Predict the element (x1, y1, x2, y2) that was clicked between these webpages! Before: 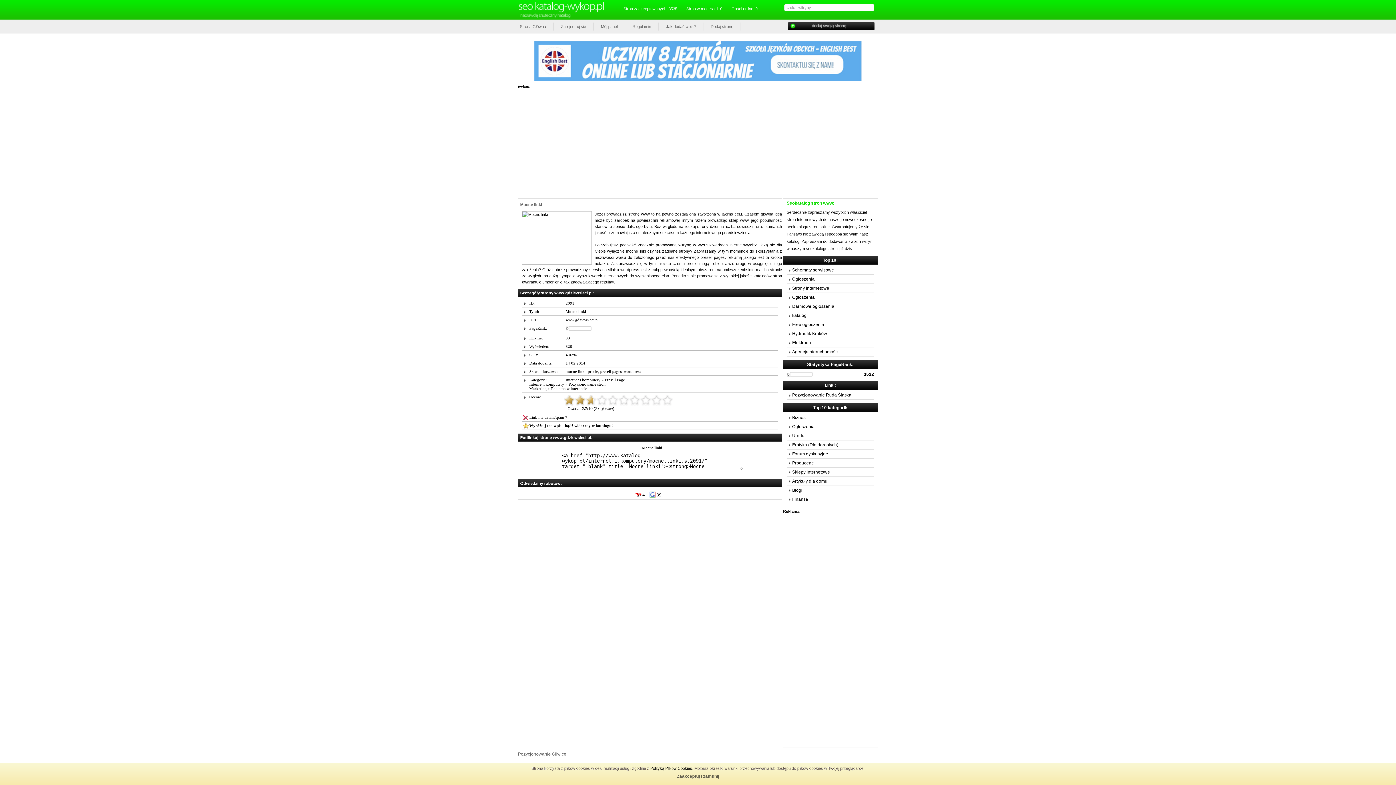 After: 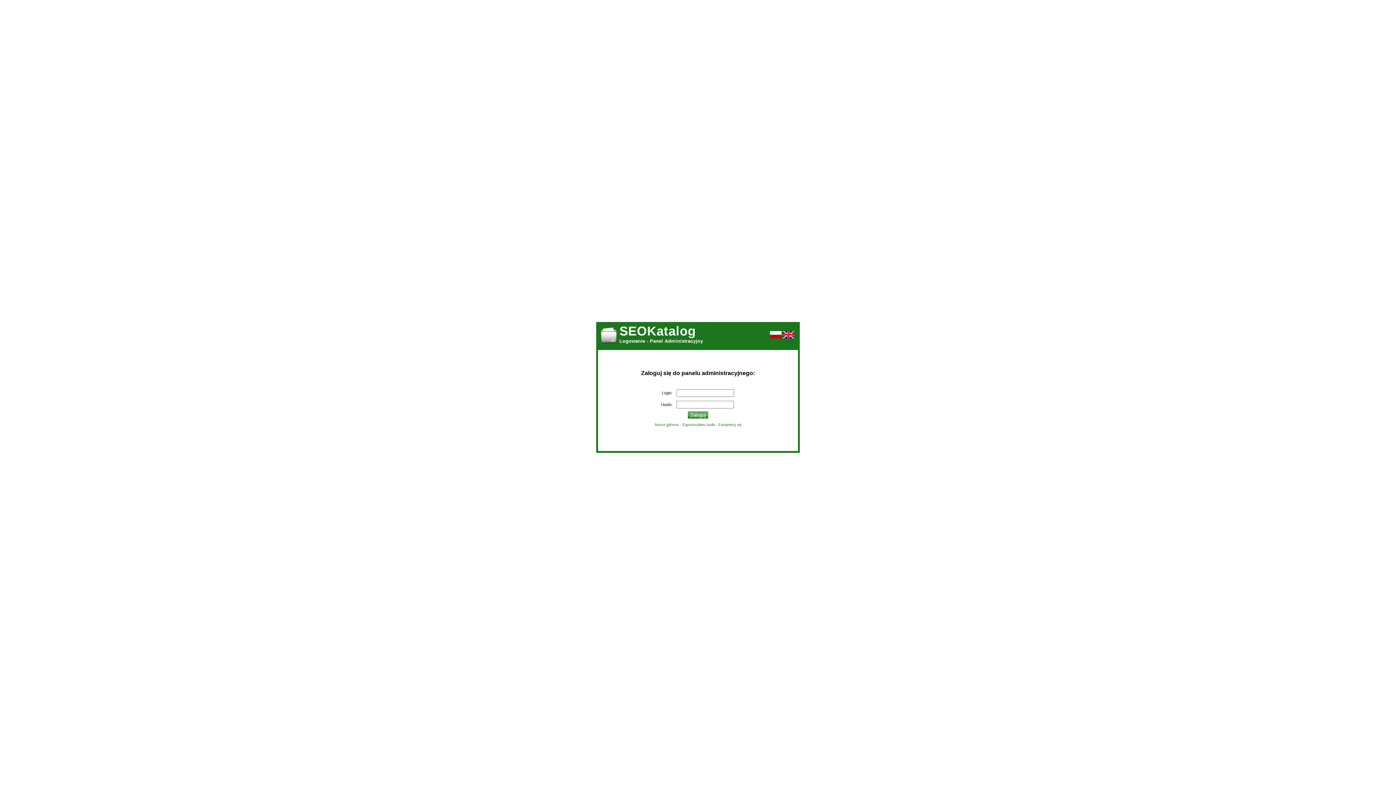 Action: bbox: (593, 22, 625, 30) label: Mój panel